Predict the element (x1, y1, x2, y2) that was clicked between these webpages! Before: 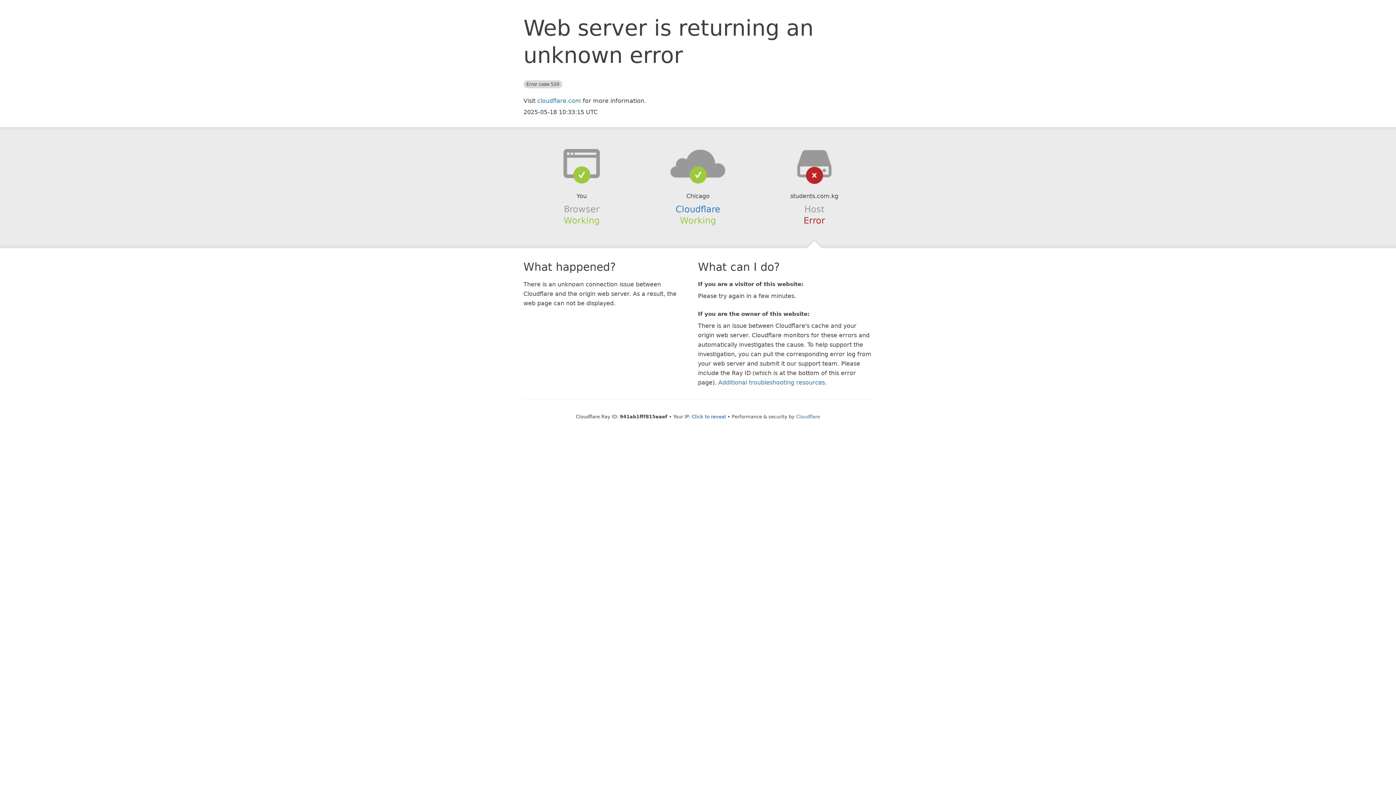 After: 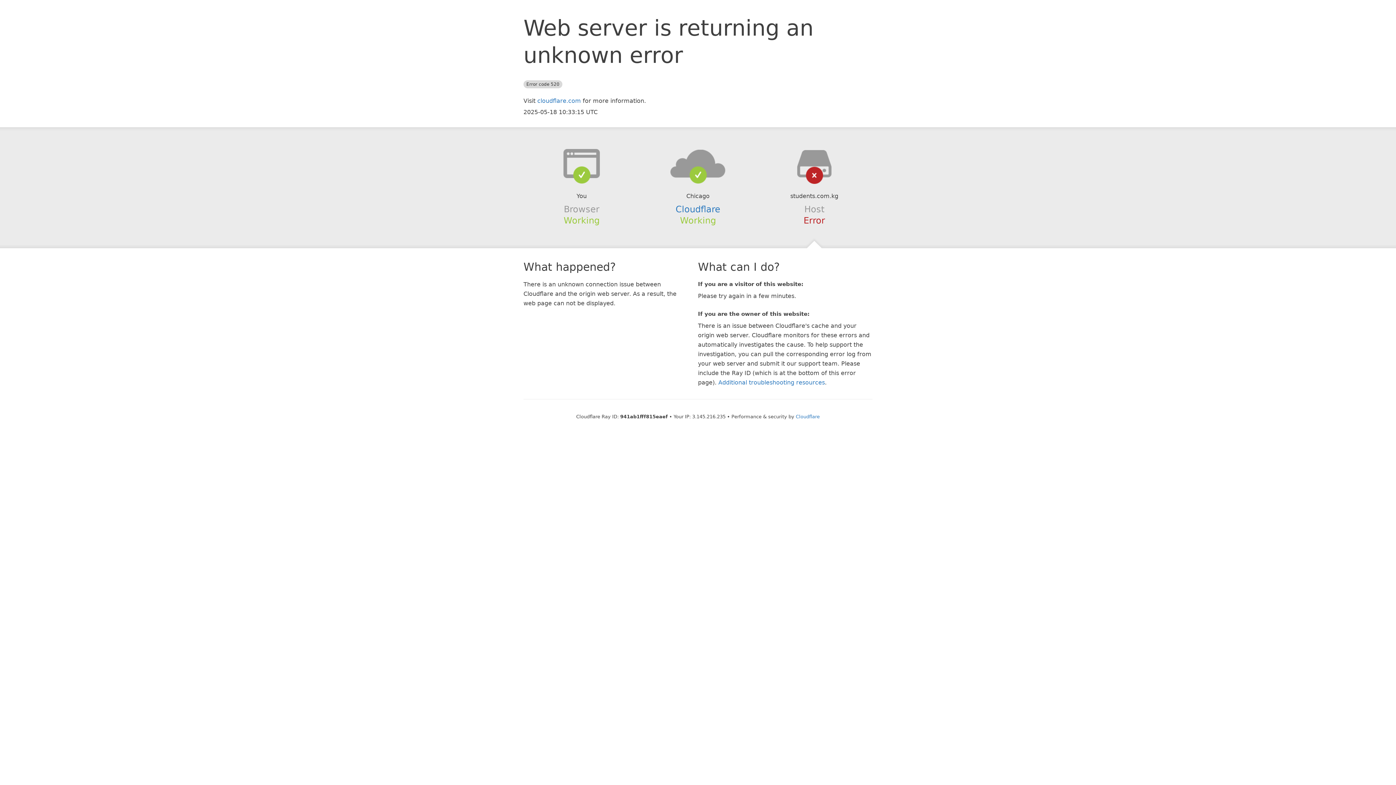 Action: label: Click to reveal bbox: (692, 414, 726, 419)